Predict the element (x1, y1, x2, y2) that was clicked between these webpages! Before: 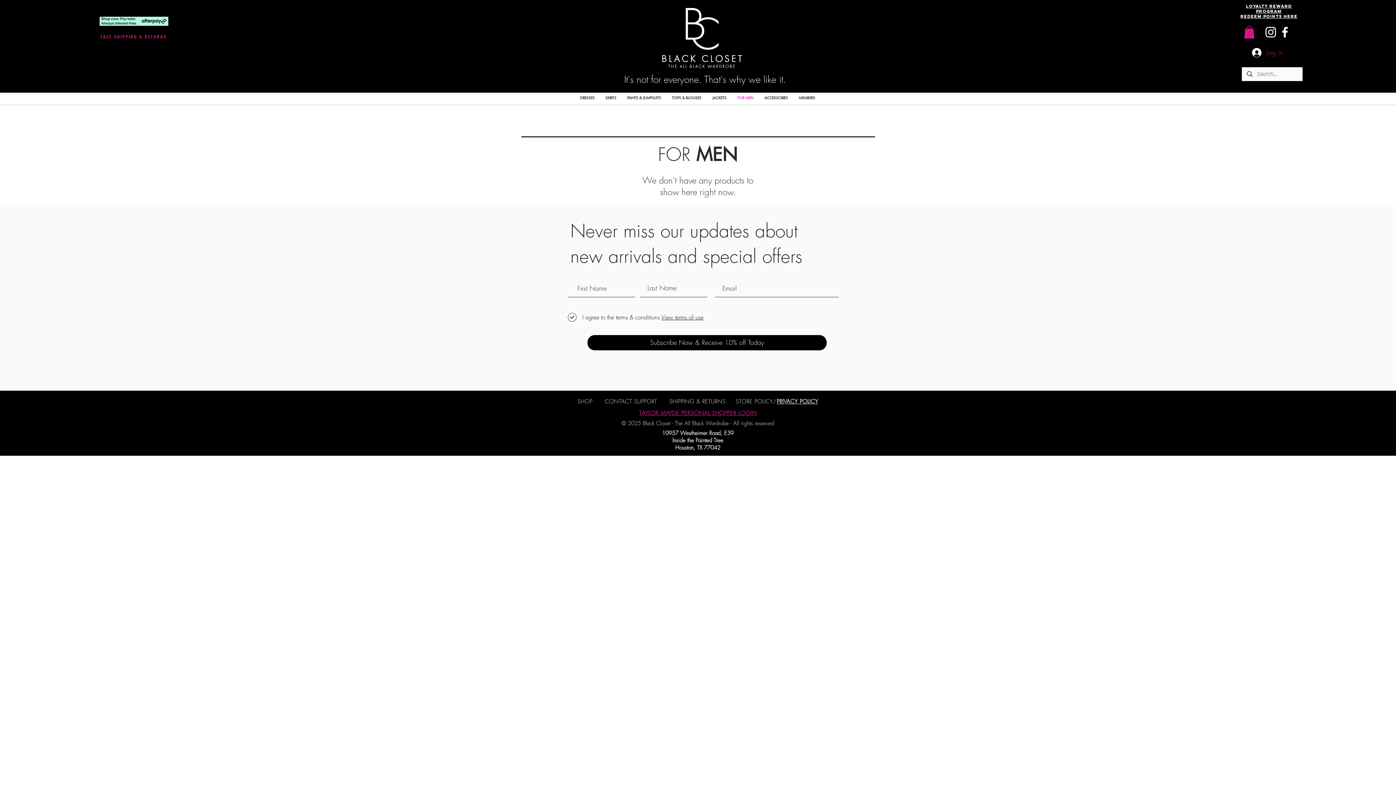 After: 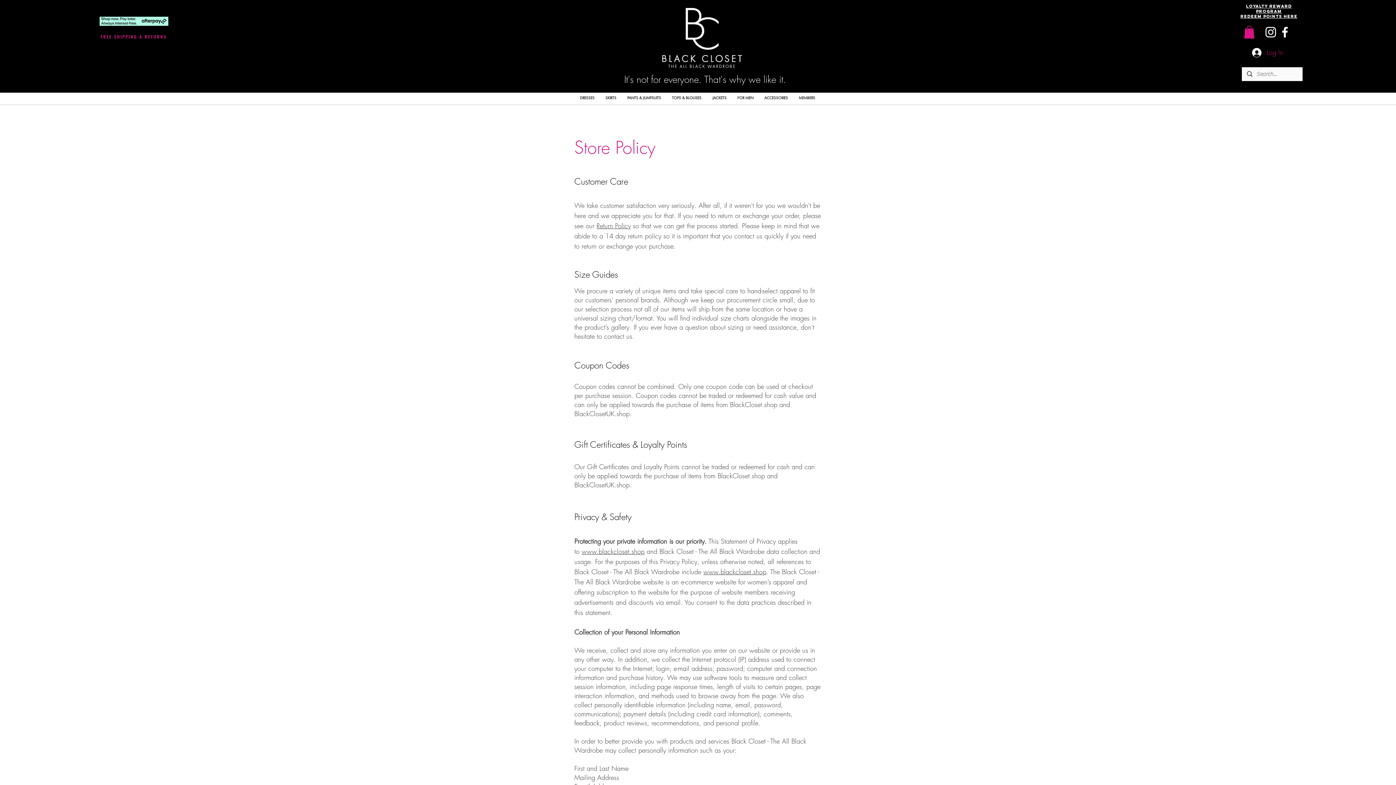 Action: label: STORE POLICY/PRIVACY POLICY bbox: (736, 398, 818, 405)